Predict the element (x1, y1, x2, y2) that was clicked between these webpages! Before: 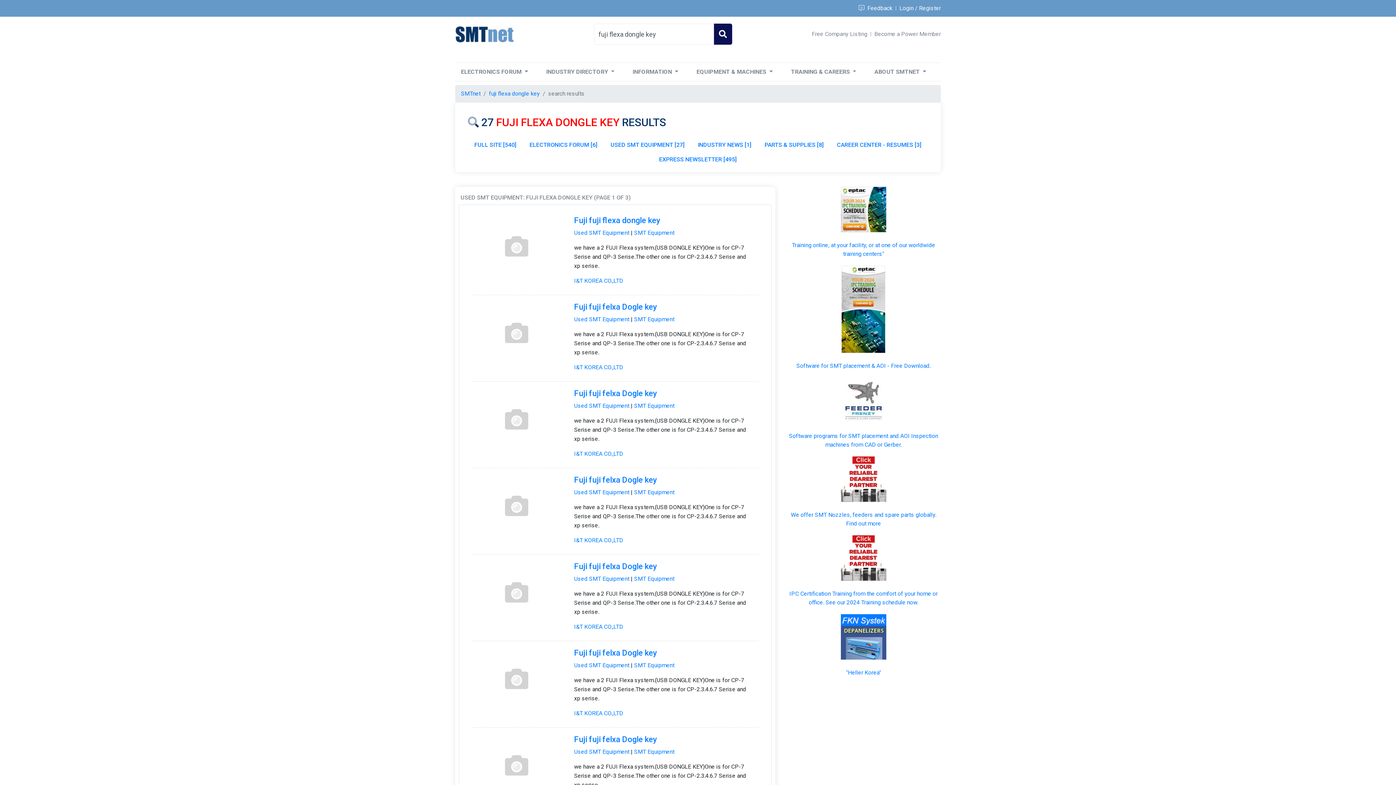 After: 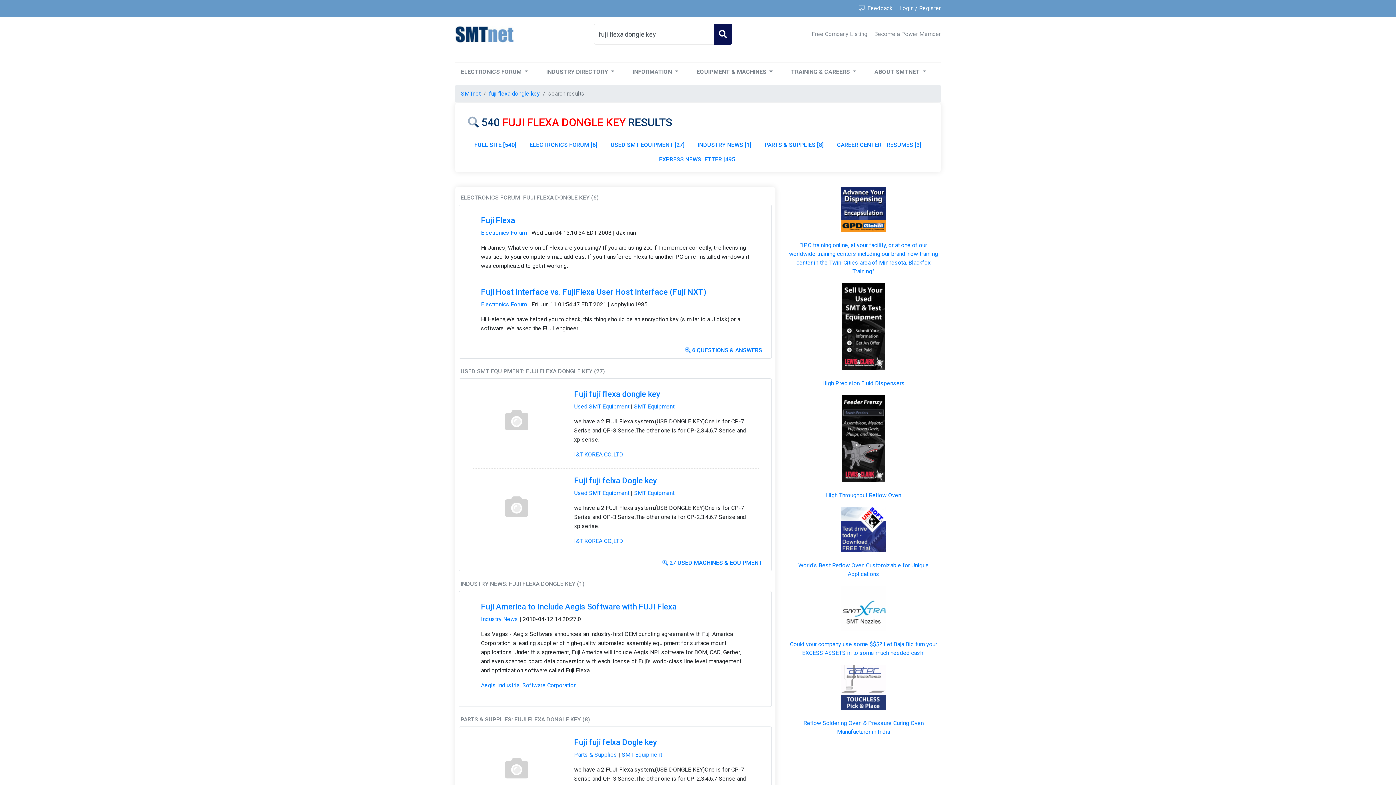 Action: label: FULL SITE [540] bbox: (468, 137, 523, 152)